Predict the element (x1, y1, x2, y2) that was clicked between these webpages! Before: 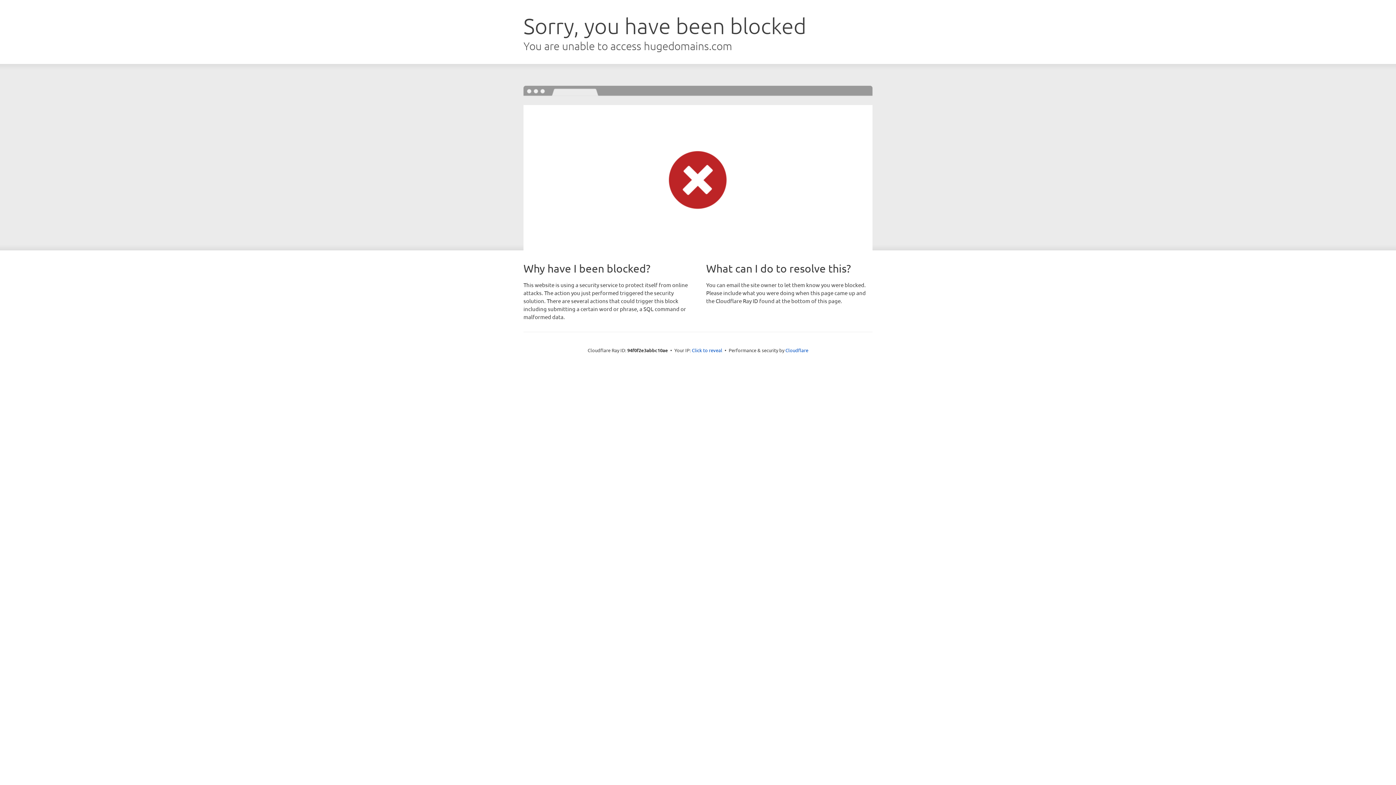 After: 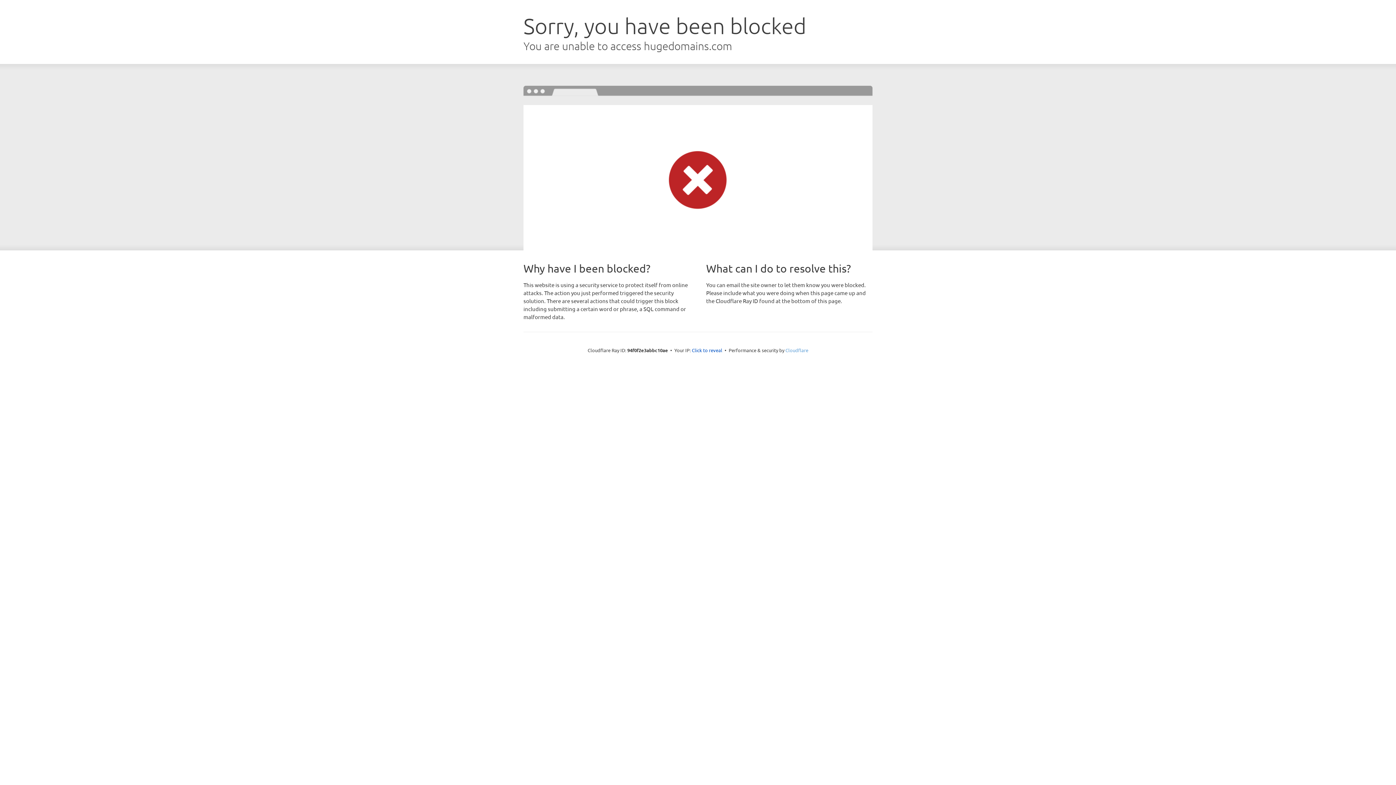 Action: label: Cloudflare bbox: (785, 347, 808, 353)